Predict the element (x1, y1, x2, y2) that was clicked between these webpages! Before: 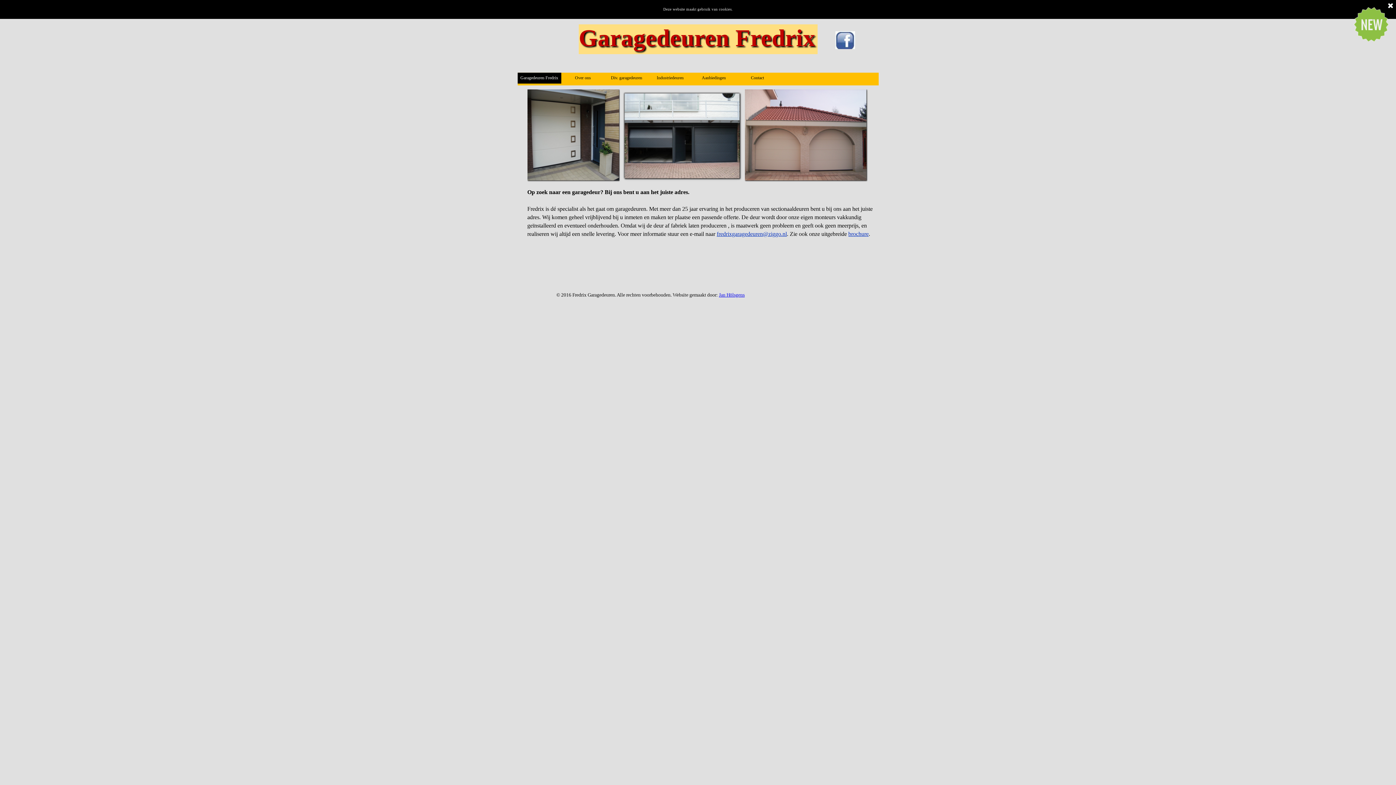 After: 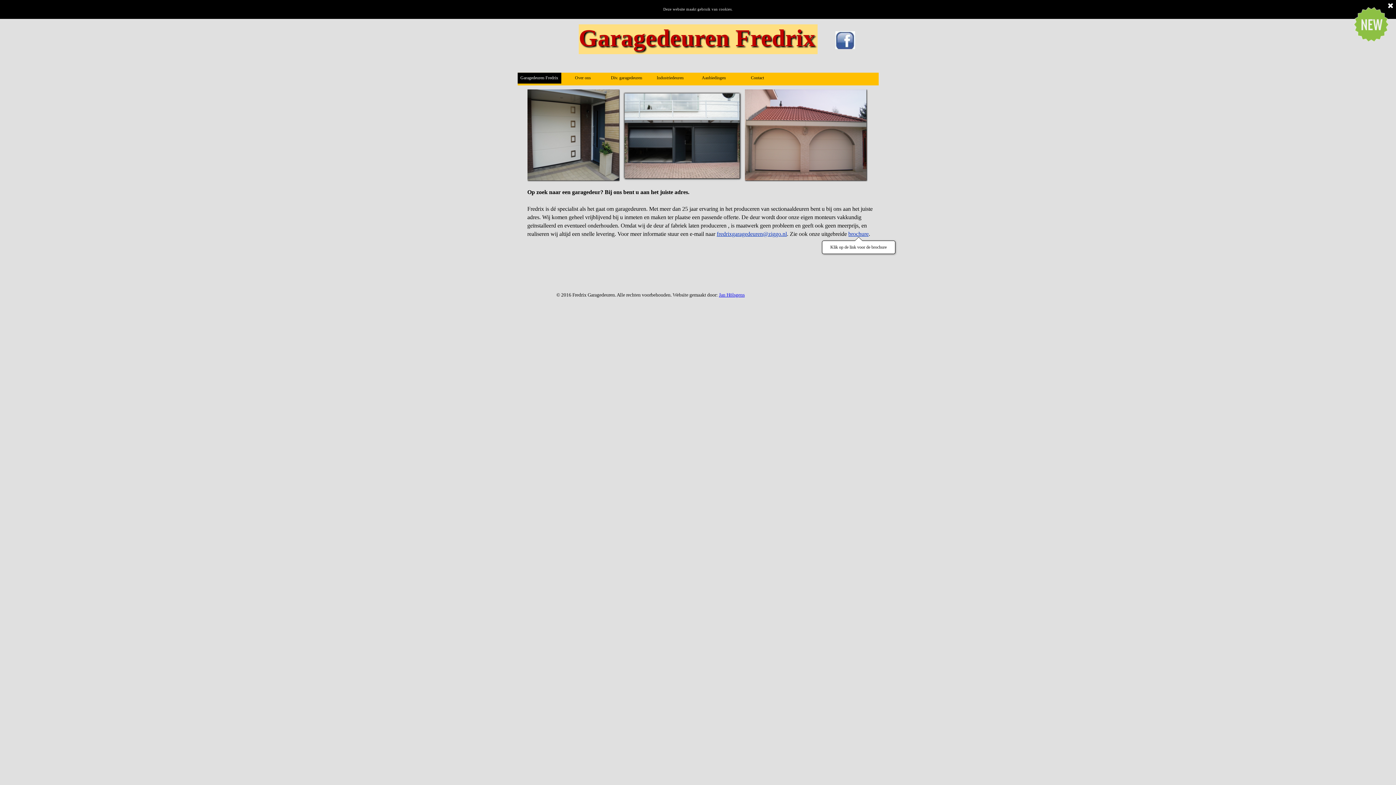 Action: bbox: (848, 230, 868, 237) label: brochure